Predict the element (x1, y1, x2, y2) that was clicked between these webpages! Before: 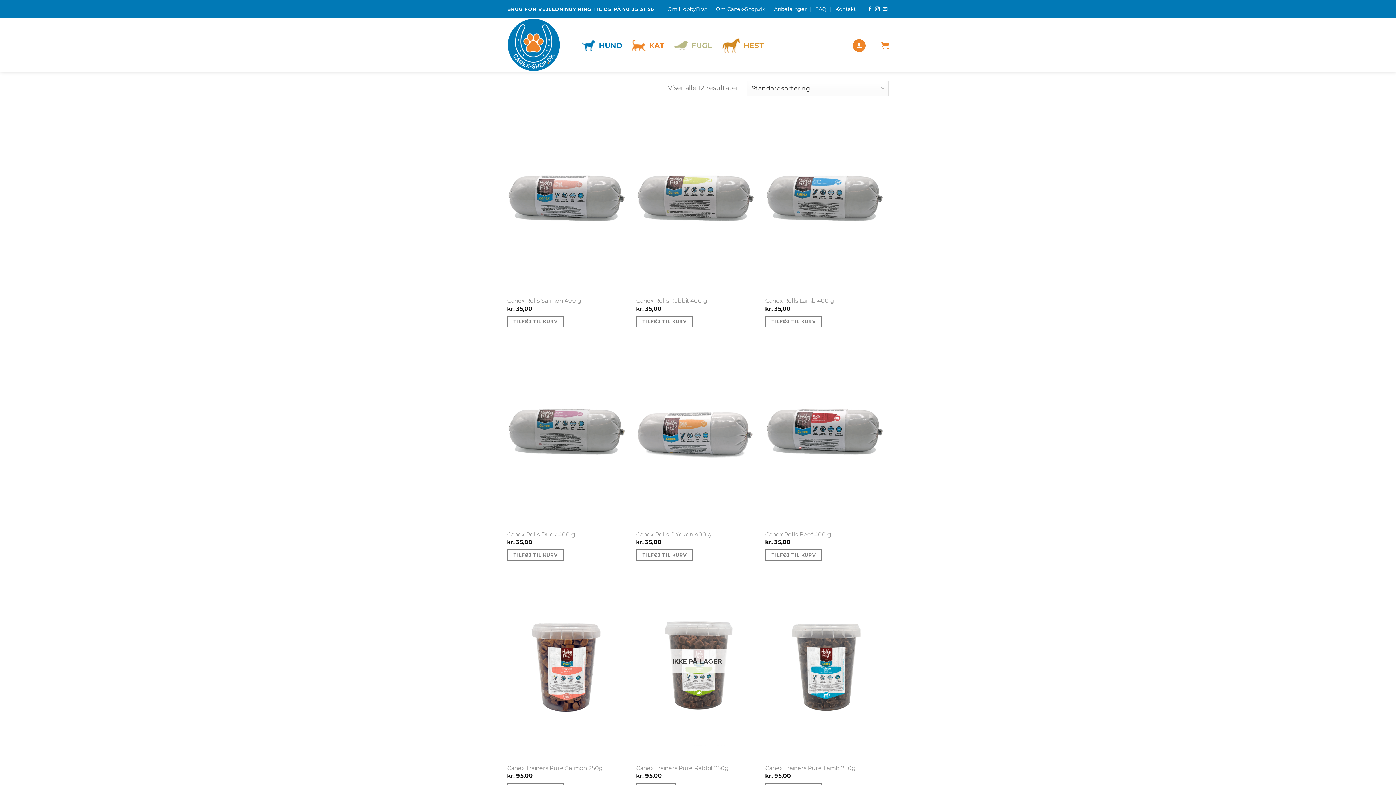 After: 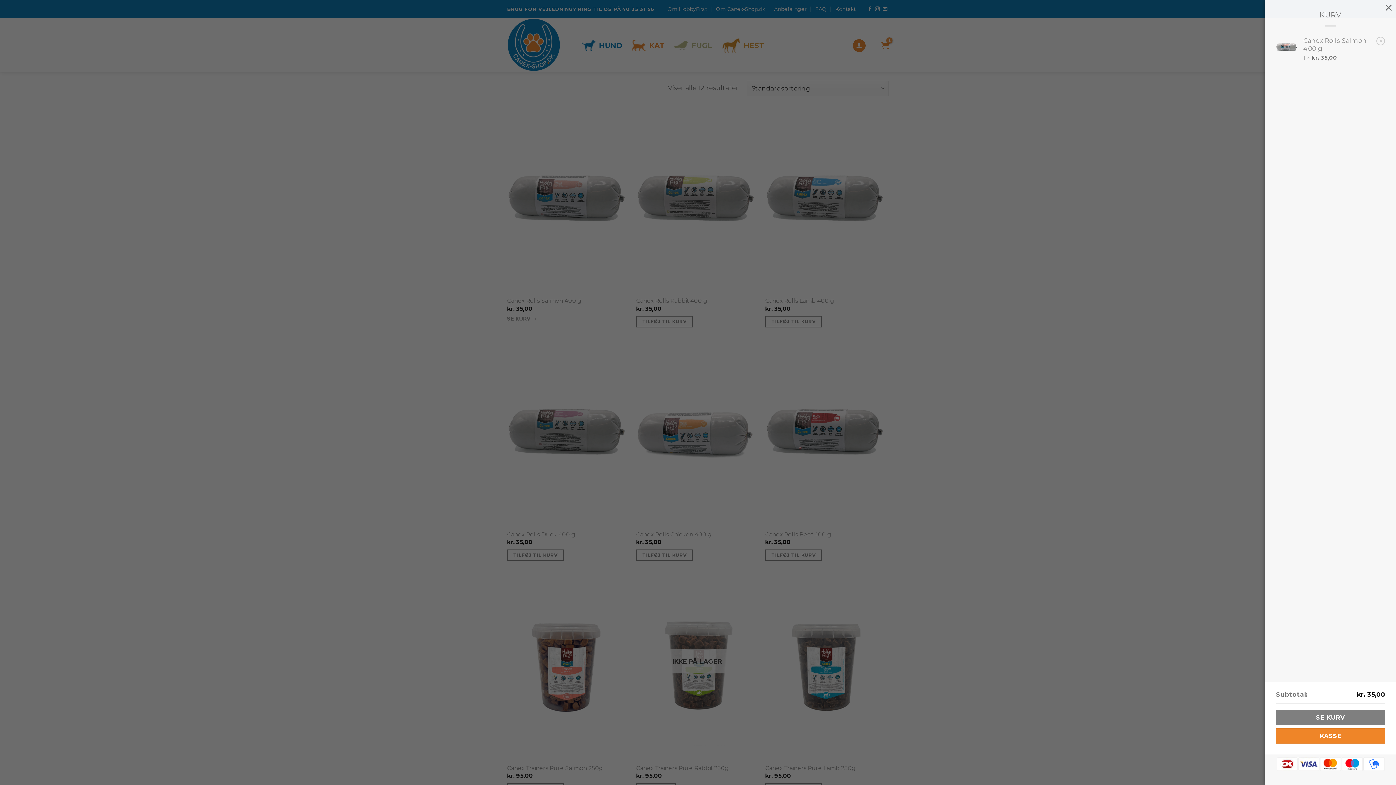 Action: label: Tilføj “Canex Rolls Salmon 400 g” til din kurv bbox: (507, 316, 563, 327)